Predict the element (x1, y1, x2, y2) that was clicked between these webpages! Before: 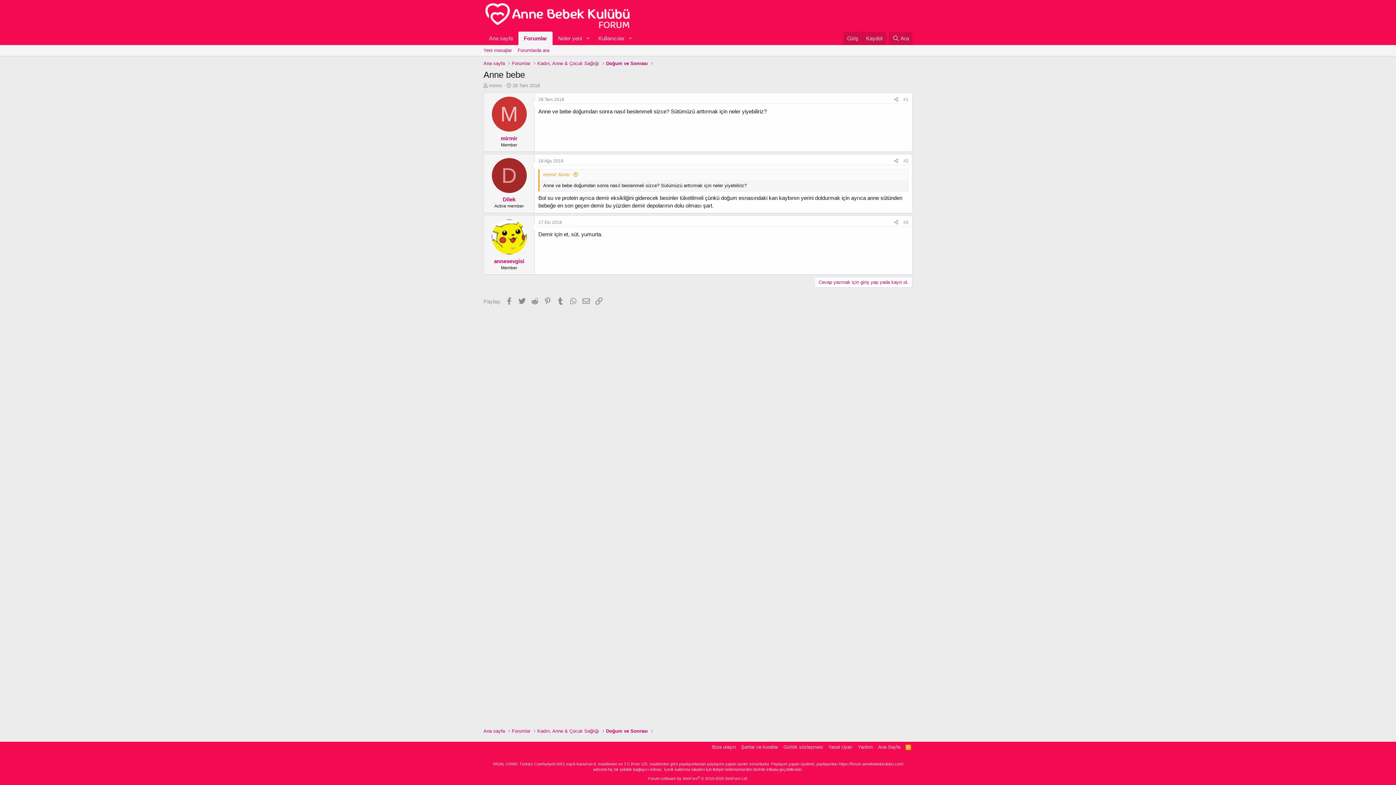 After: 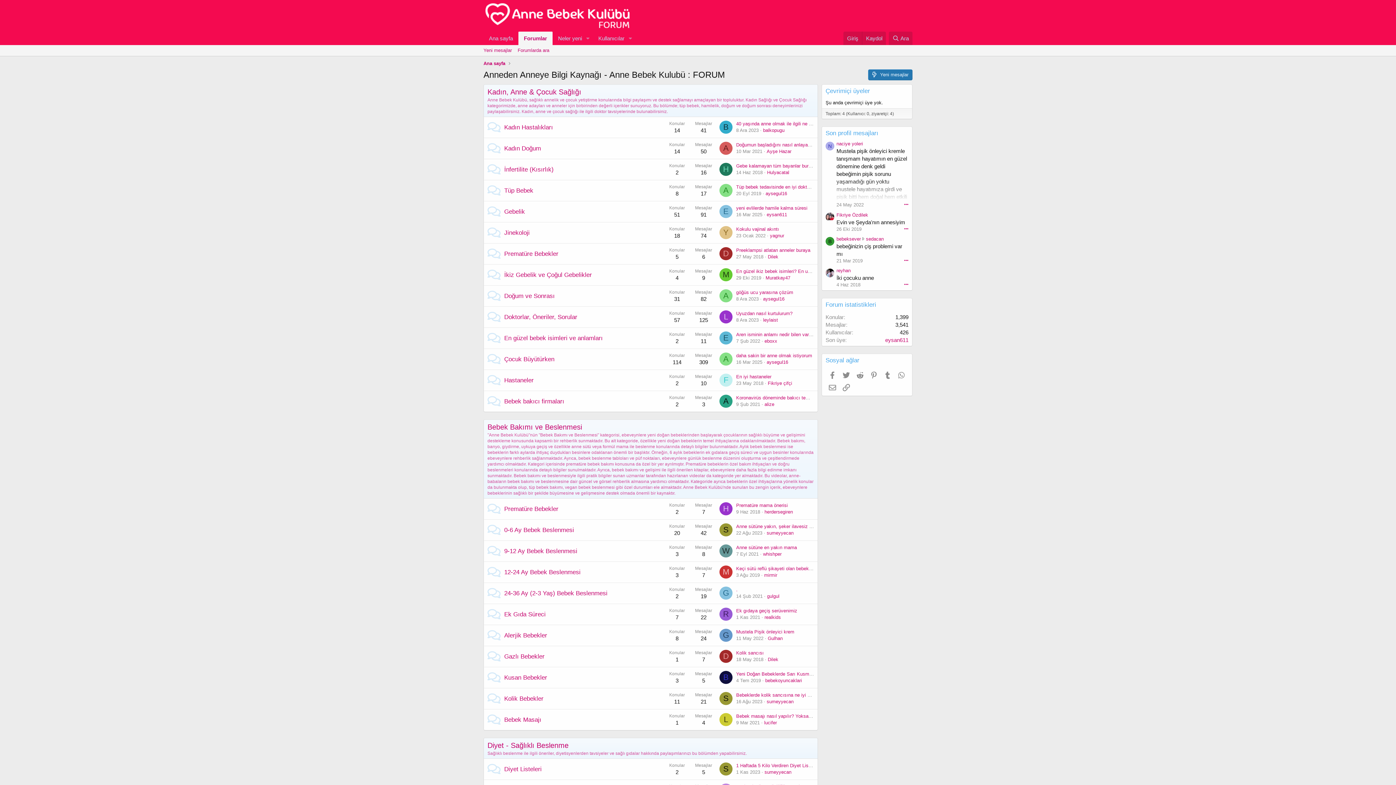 Action: label: Ana sayfa bbox: (483, 60, 505, 66)